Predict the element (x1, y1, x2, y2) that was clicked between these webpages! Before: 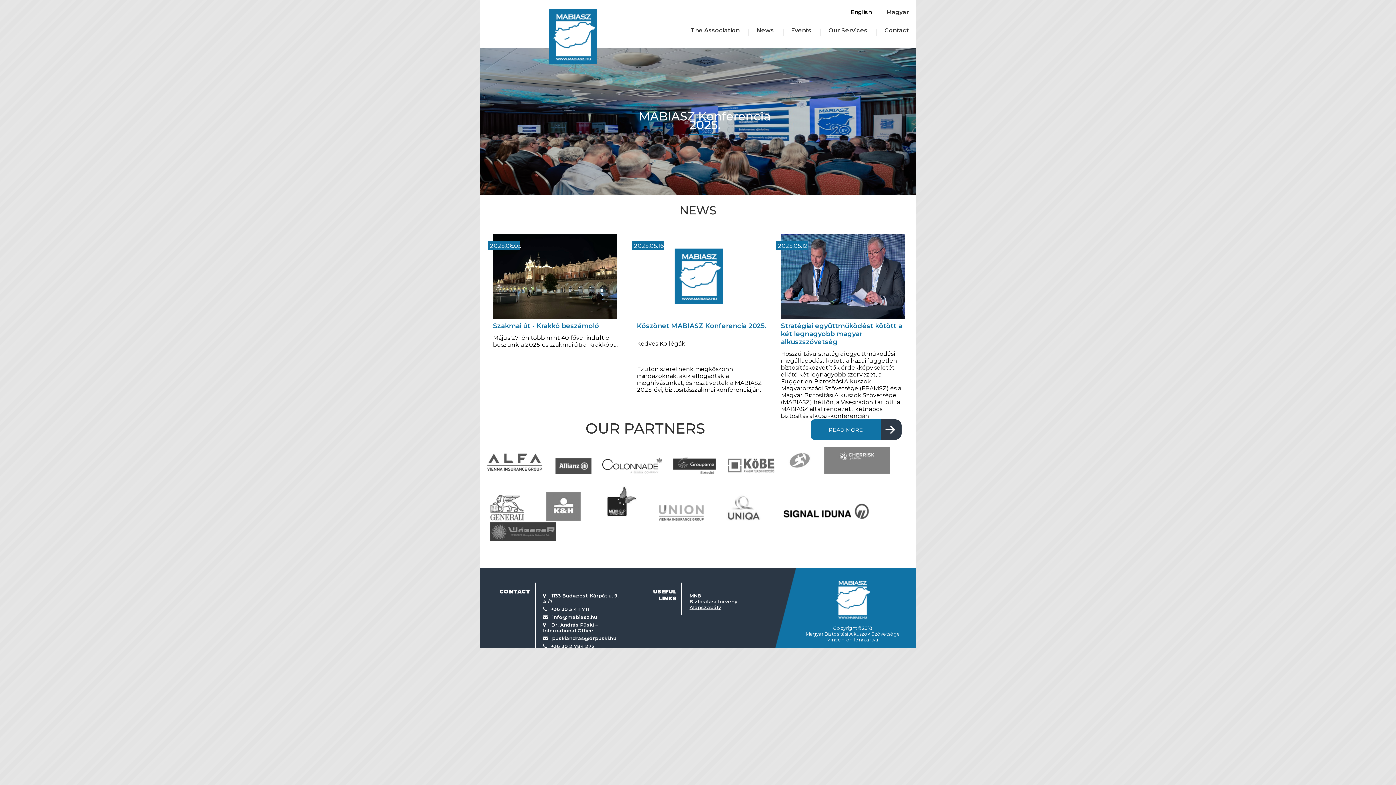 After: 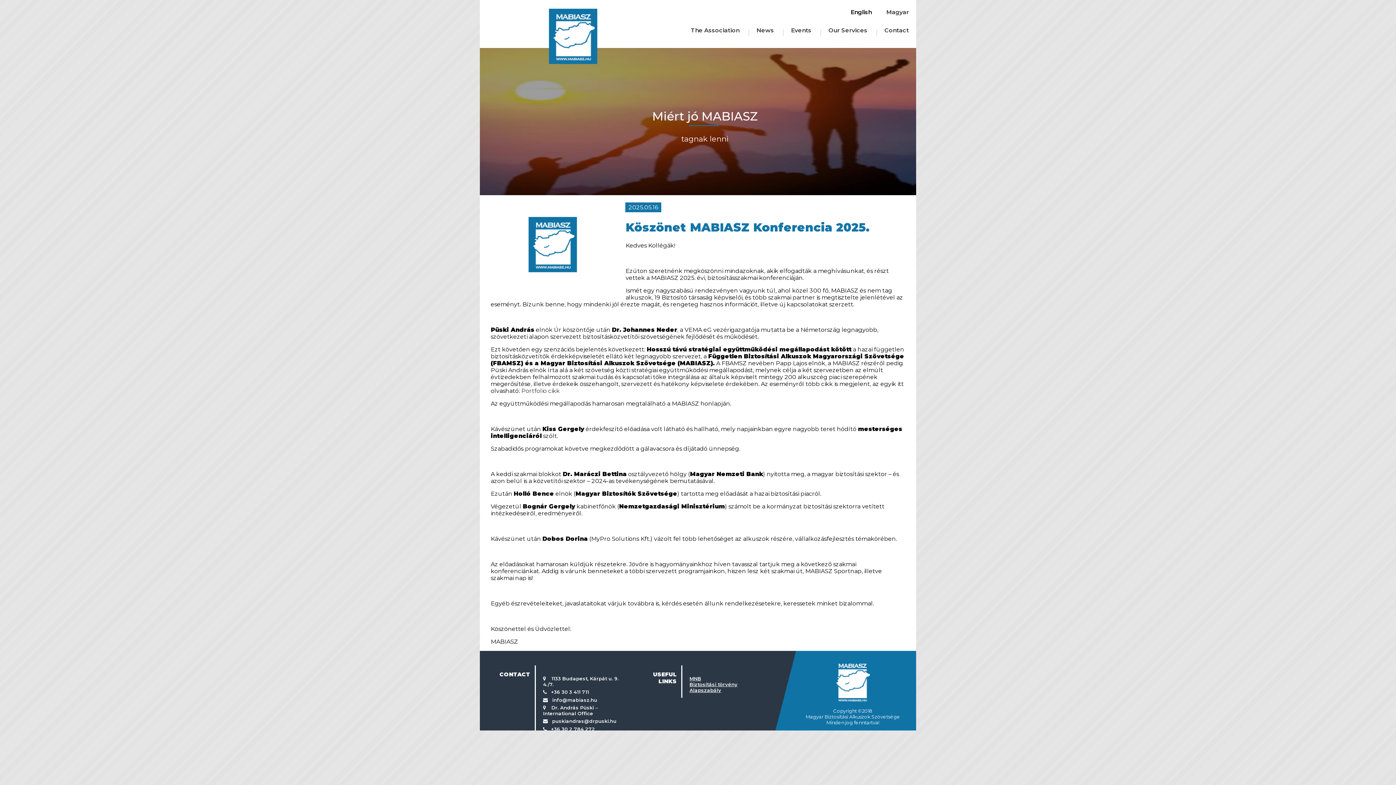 Action: bbox: (637, 320, 768, 334) label: Köszönet MABIASZ Konferencia 2025.